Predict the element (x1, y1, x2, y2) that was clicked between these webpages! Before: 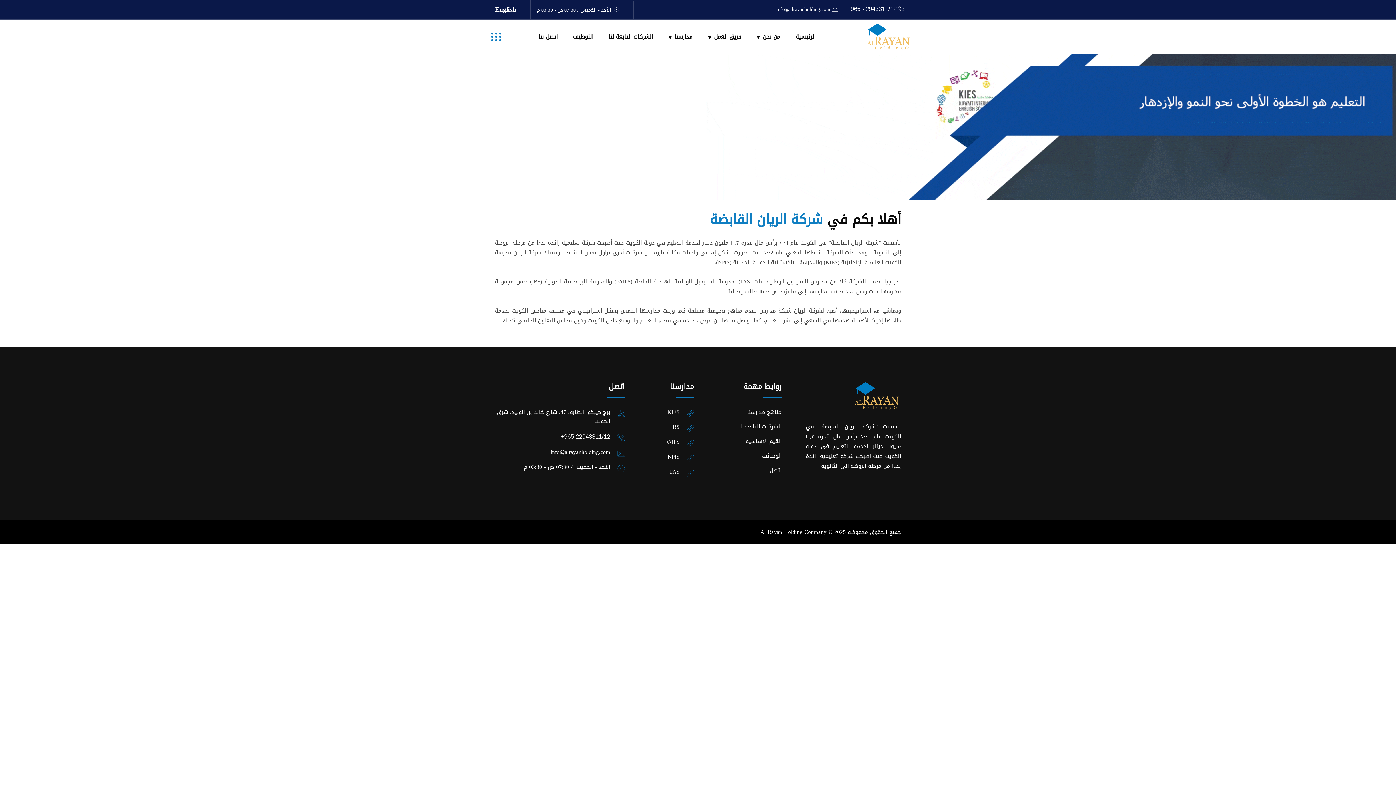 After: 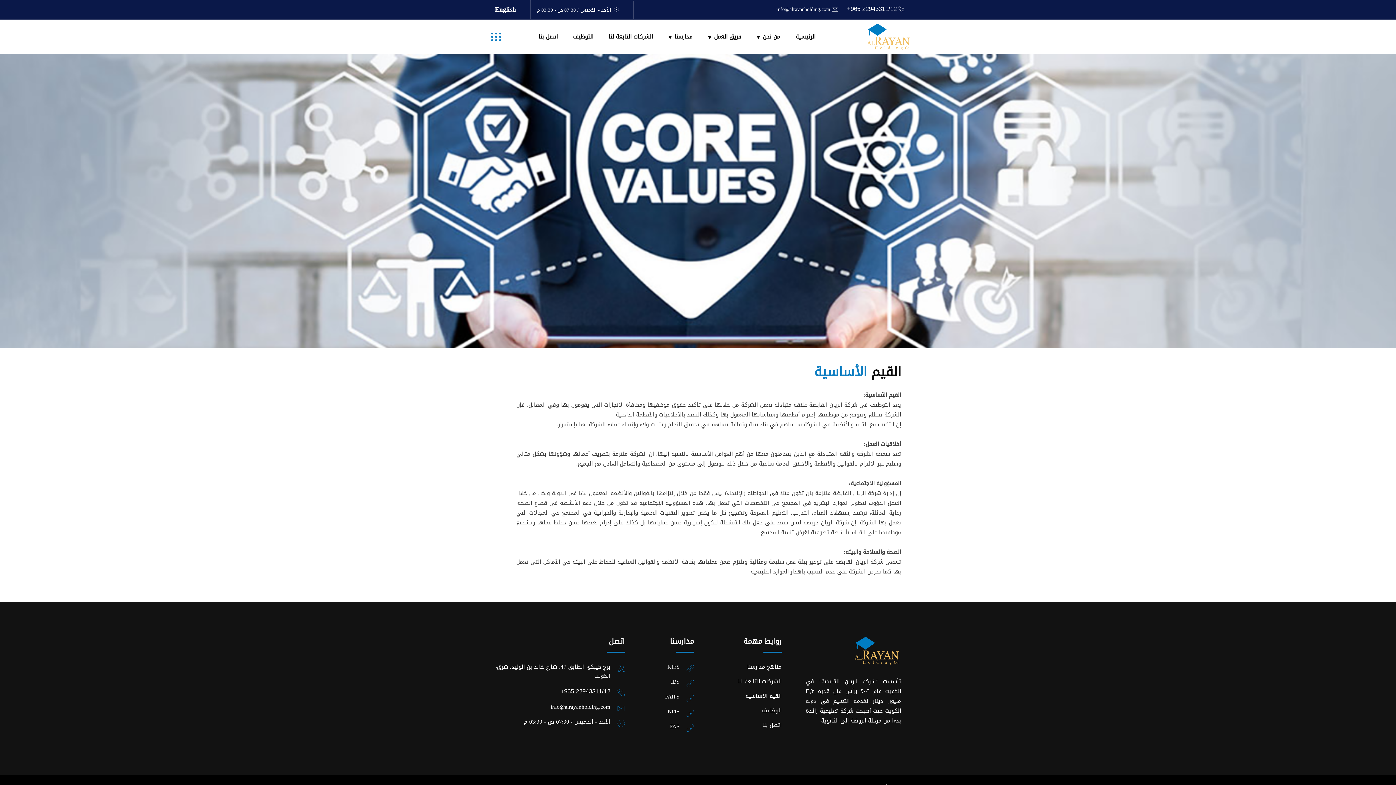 Action: bbox: (745, 436, 781, 446) label: القيم الأساسية